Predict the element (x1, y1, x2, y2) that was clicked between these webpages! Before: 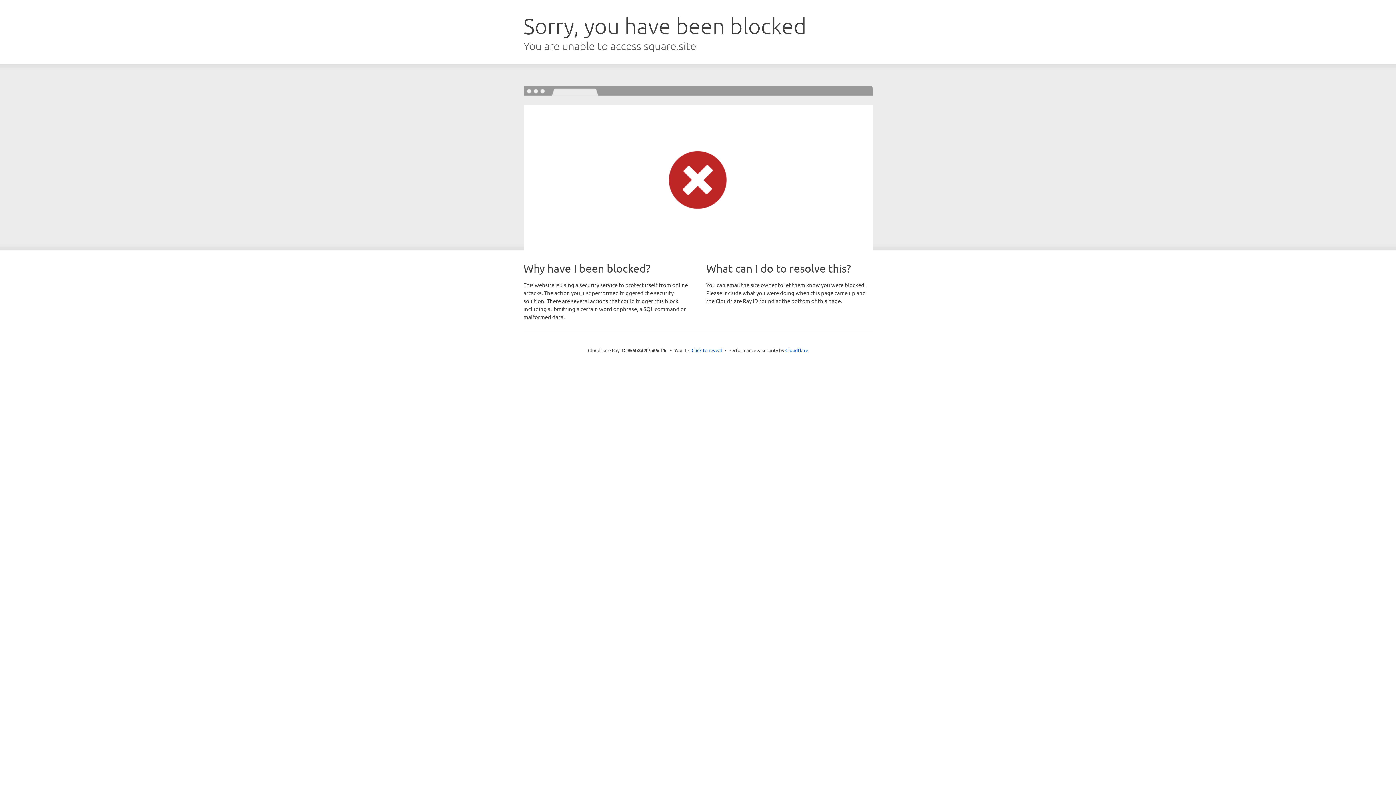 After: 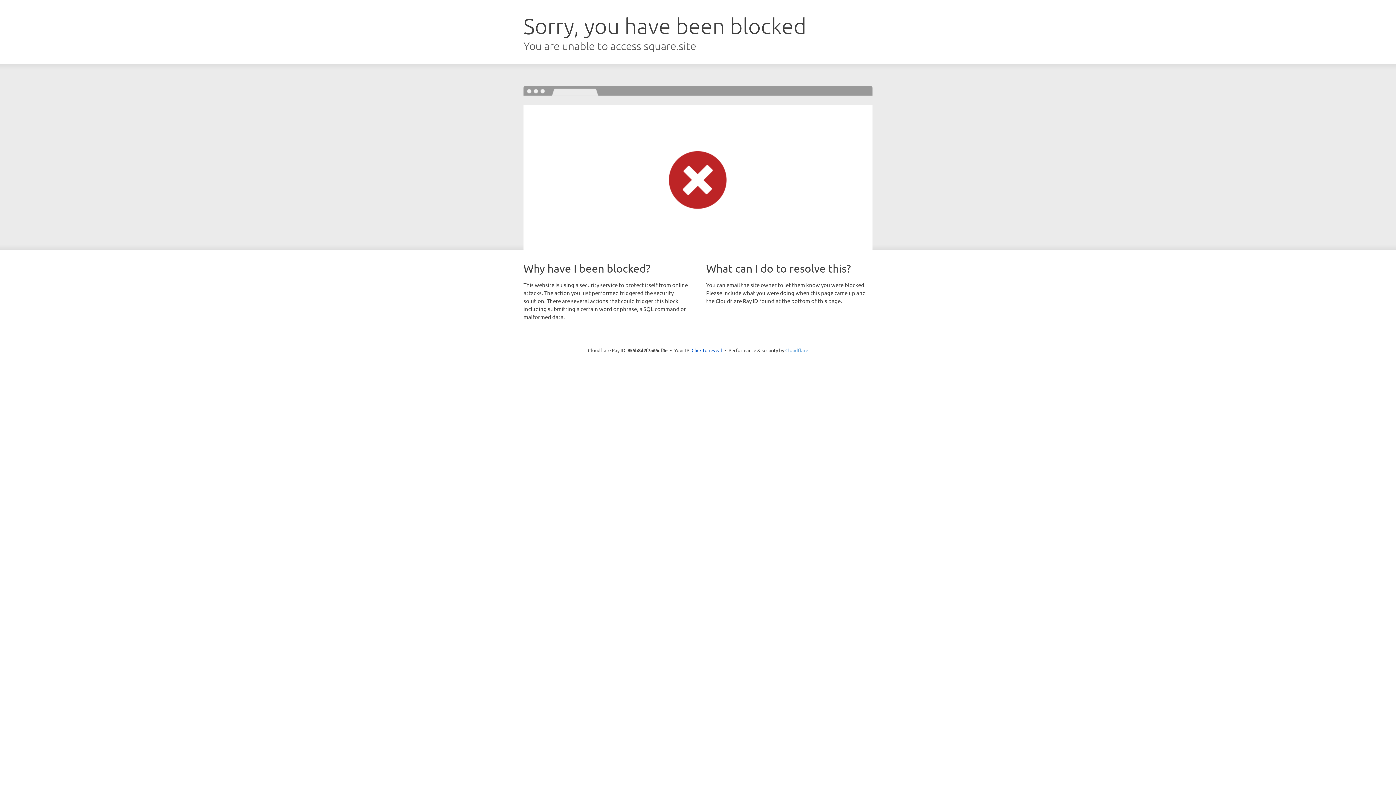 Action: label: Cloudflare bbox: (785, 347, 808, 353)